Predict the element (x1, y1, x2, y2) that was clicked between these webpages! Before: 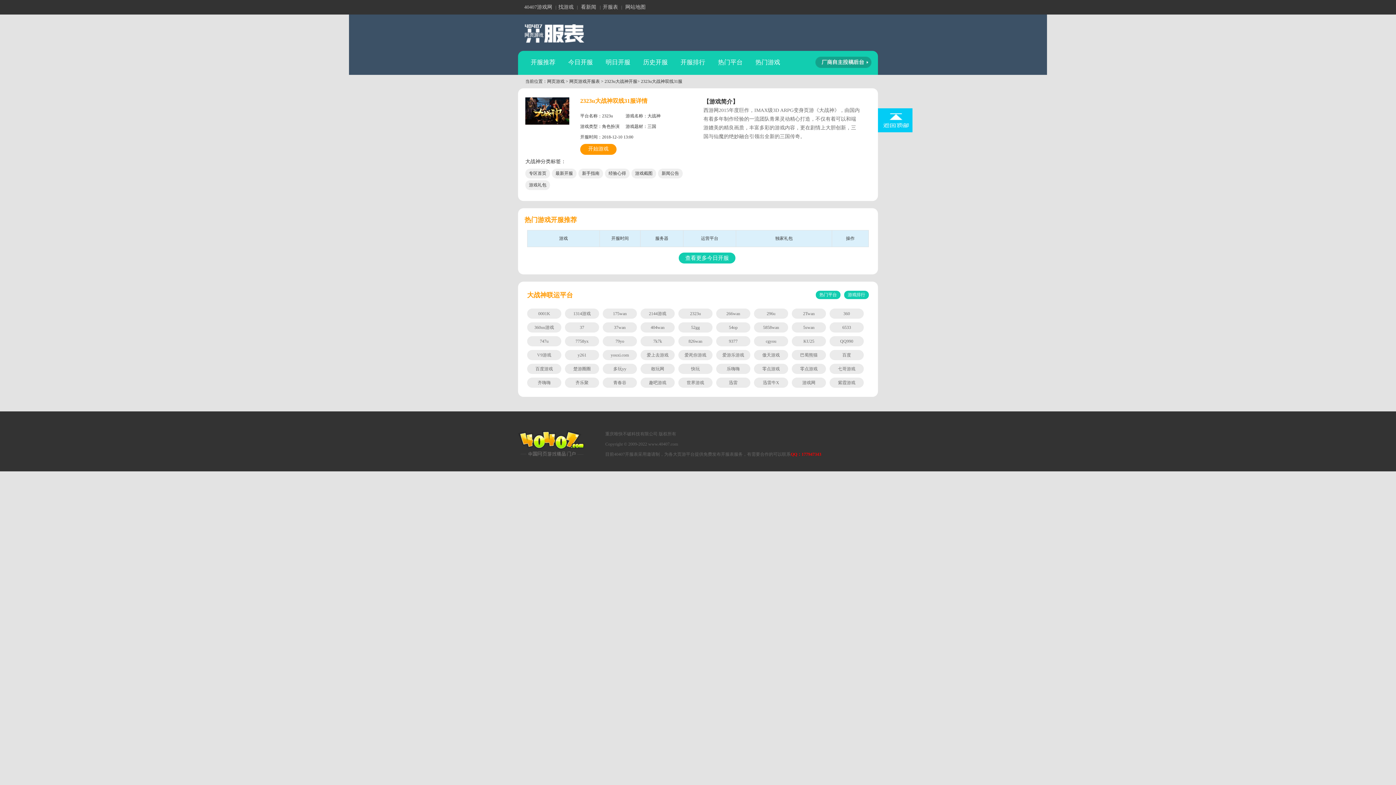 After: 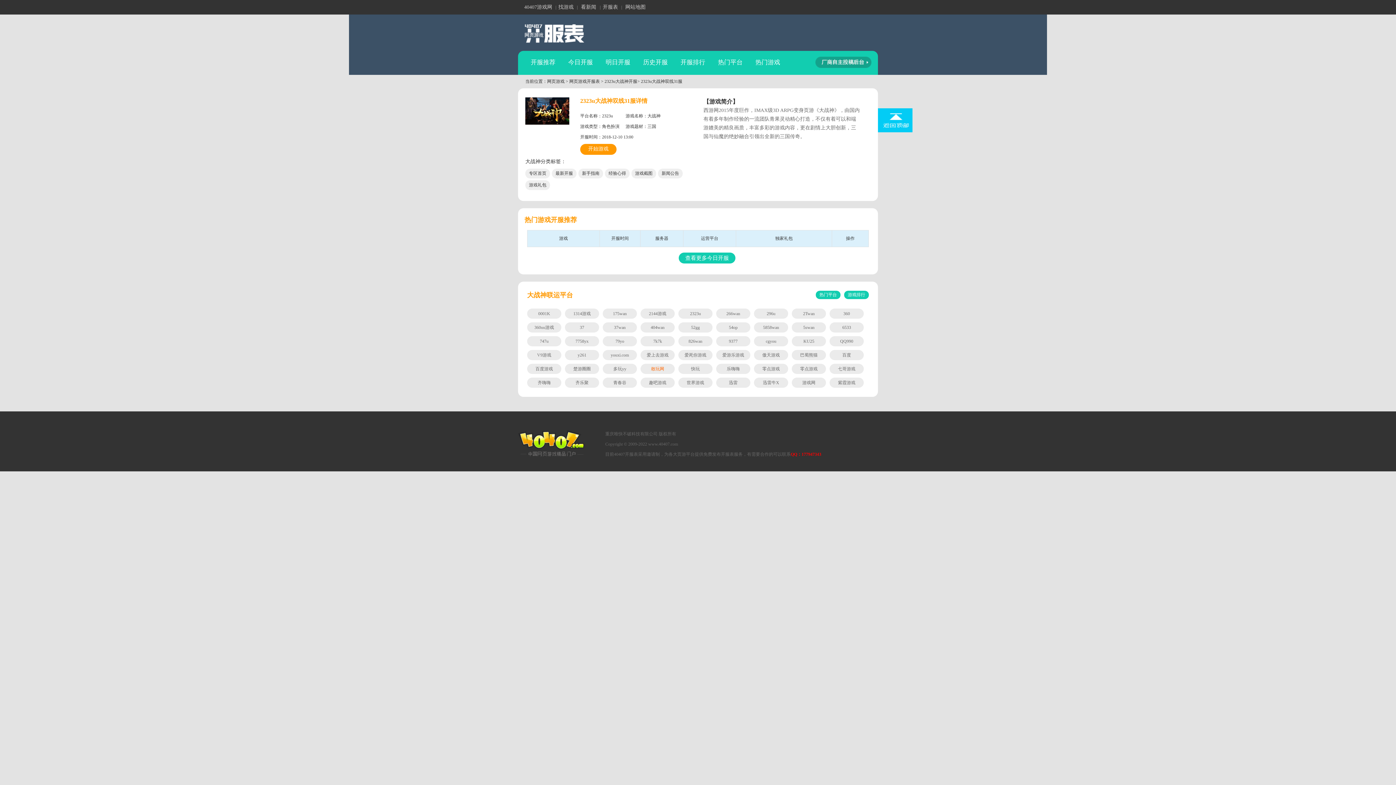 Action: label: 敢玩网 bbox: (640, 364, 674, 374)